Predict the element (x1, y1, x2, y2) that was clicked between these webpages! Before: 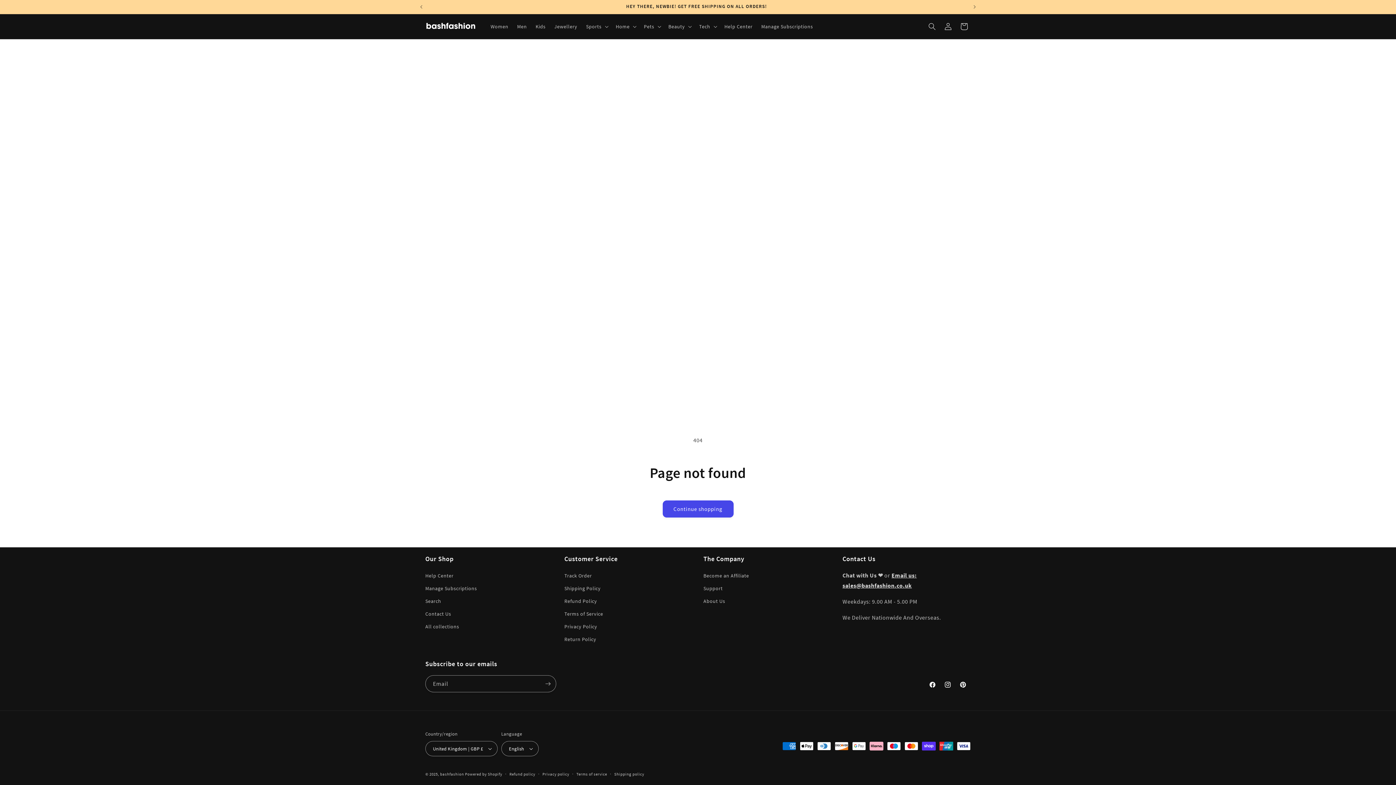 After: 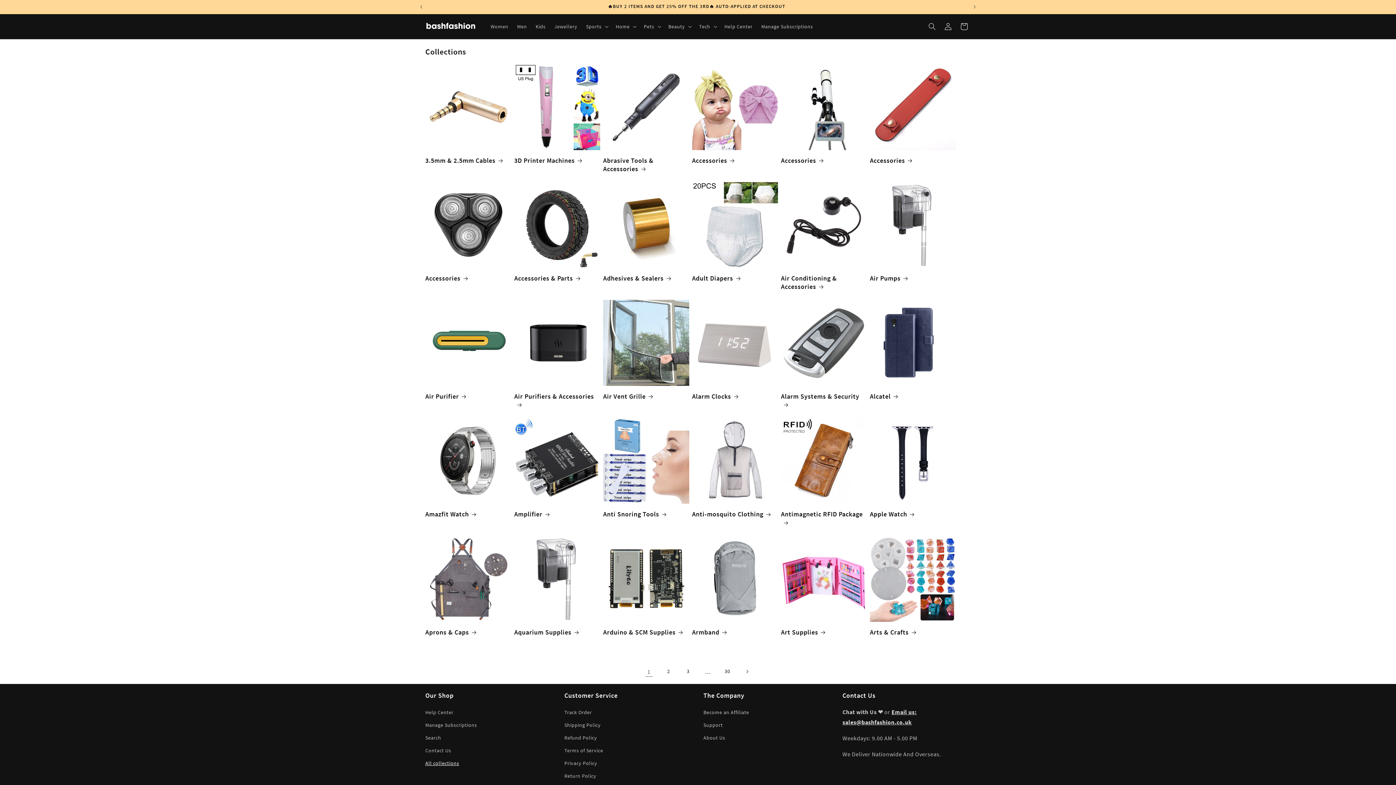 Action: bbox: (425, 620, 459, 633) label: All collections